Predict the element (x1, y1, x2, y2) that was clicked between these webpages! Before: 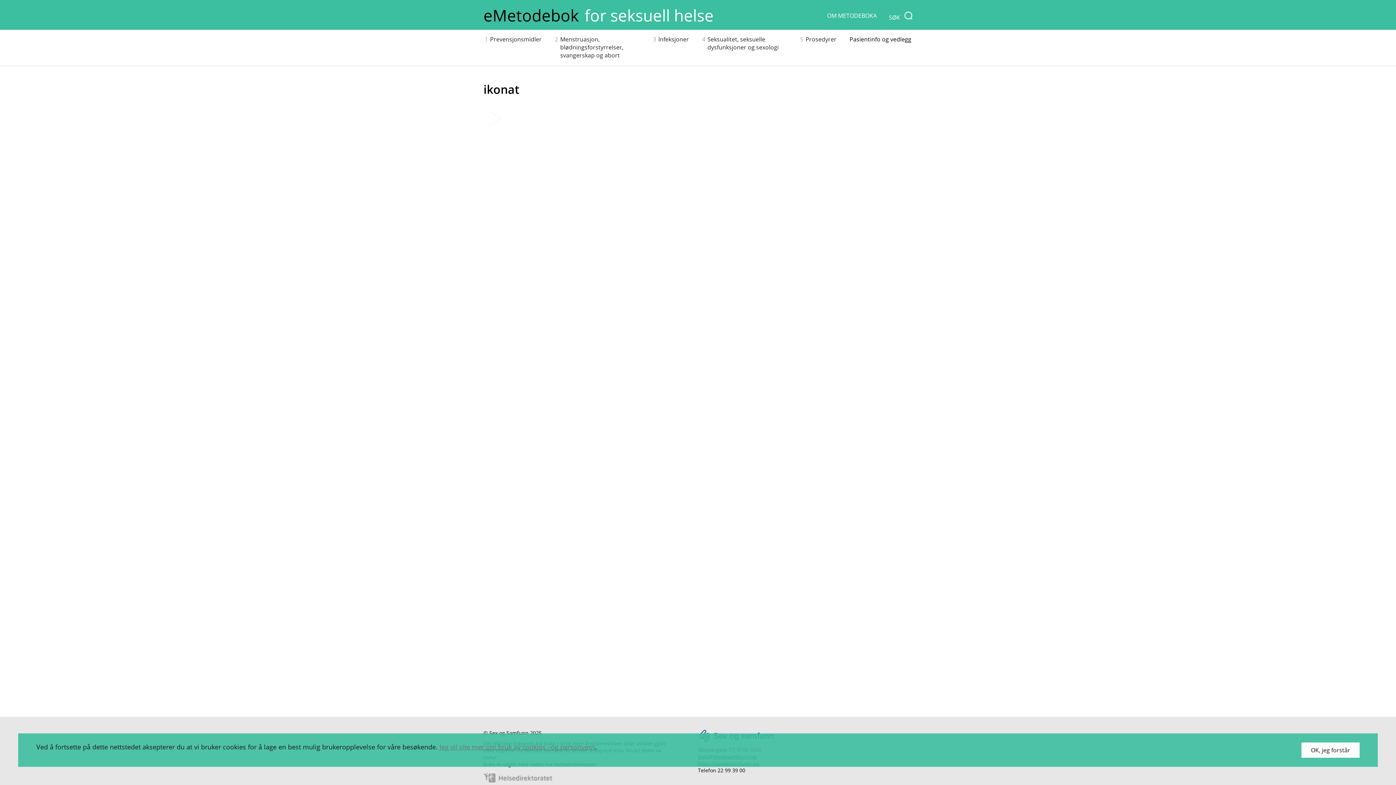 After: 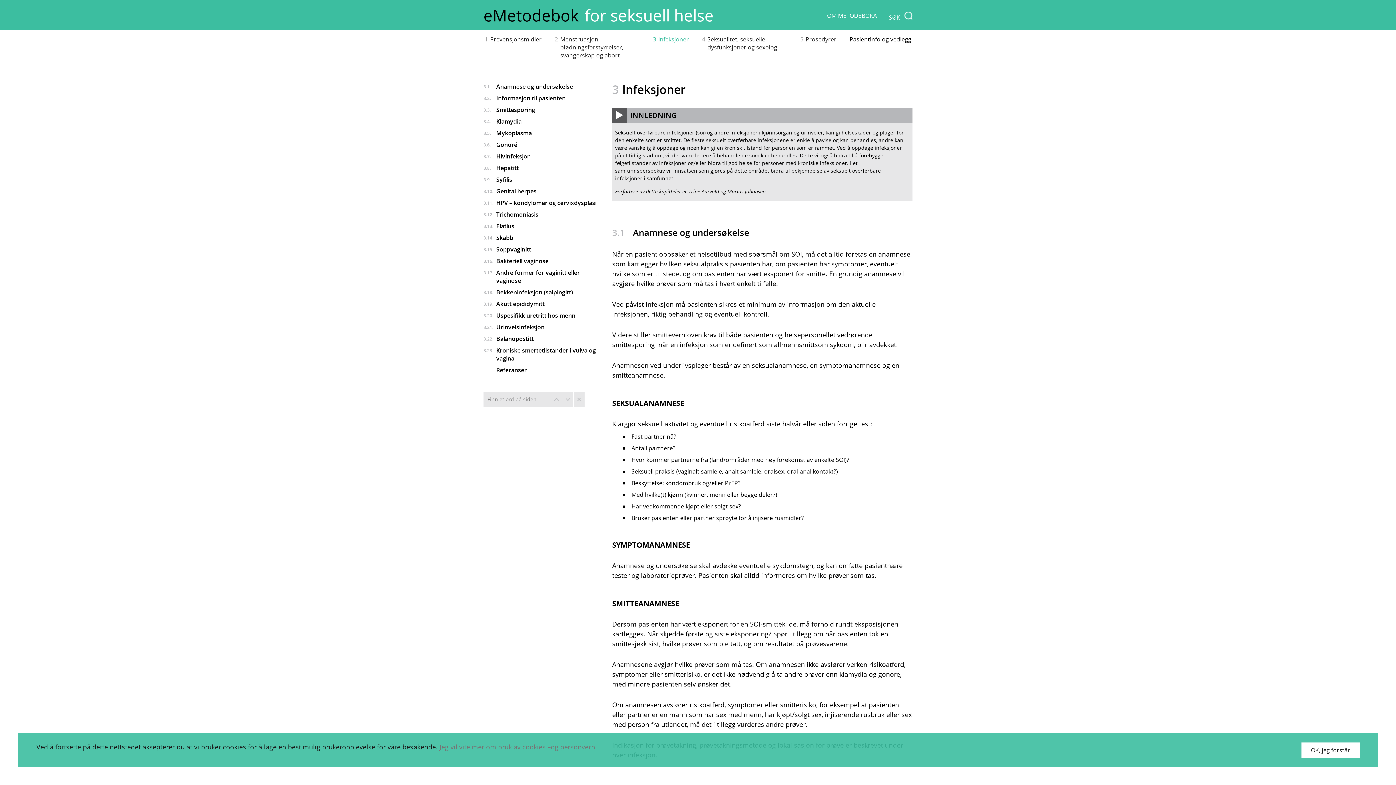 Action: bbox: (646, 29, 695, 57) label: 3
lnfeksjoner